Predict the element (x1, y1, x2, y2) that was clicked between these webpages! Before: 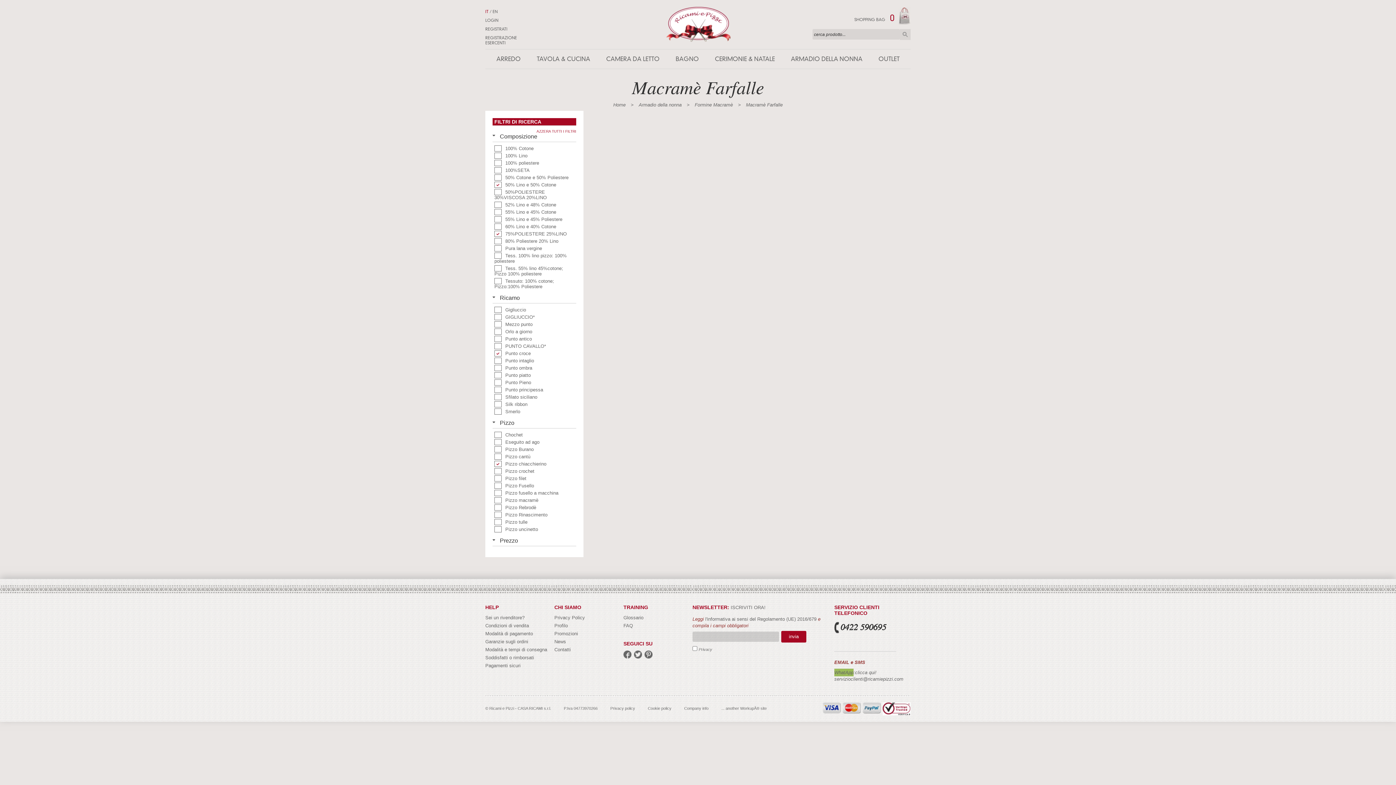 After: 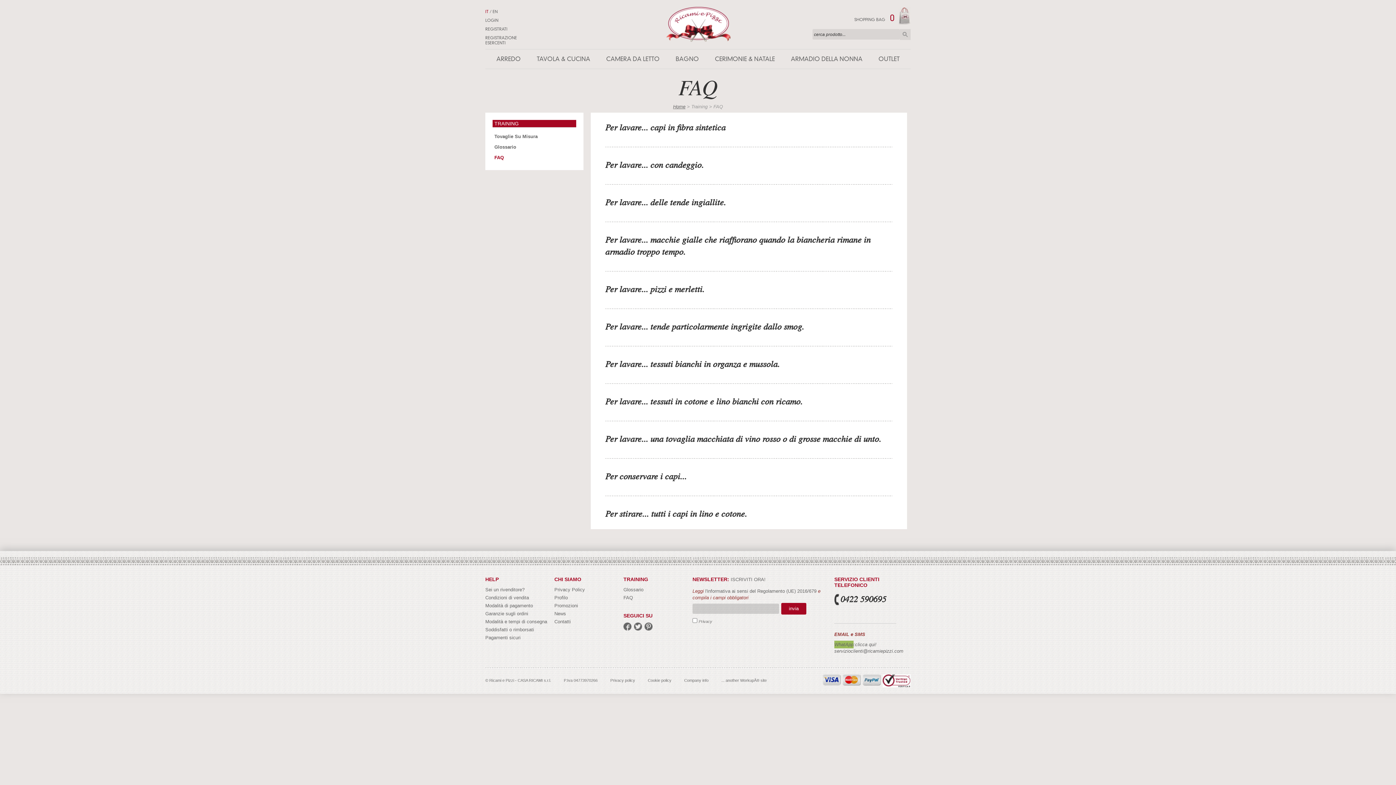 Action: label: FAQ bbox: (623, 622, 633, 629)